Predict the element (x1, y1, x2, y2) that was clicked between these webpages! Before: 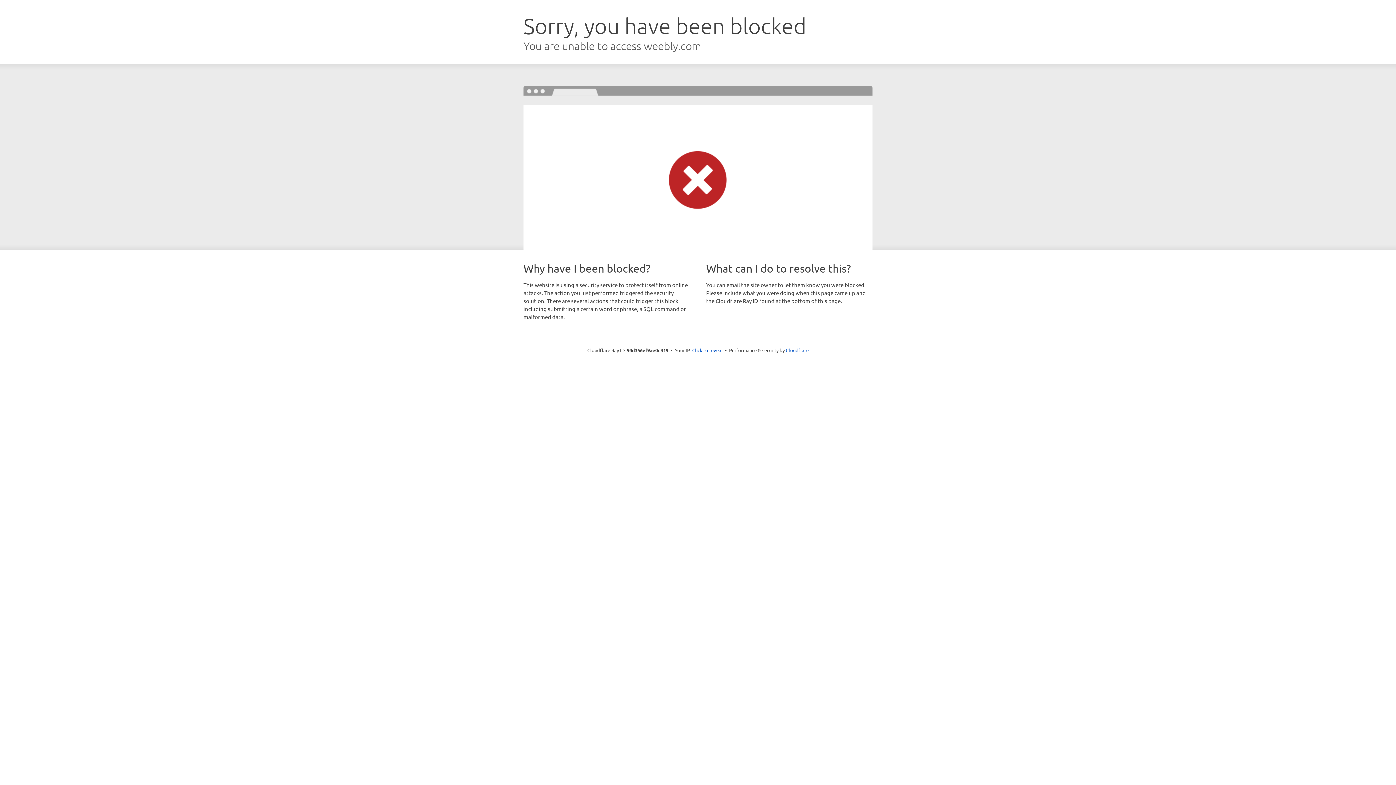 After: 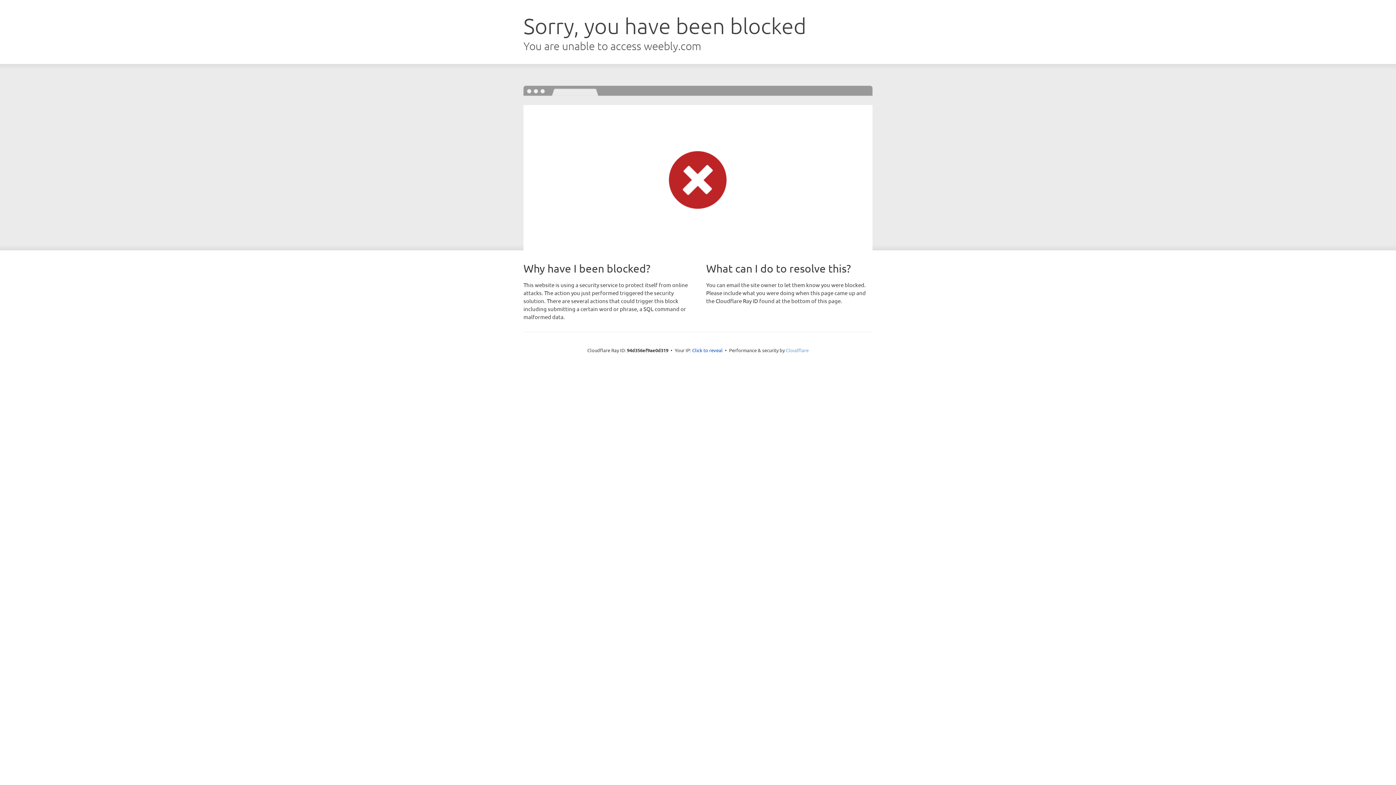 Action: label: Cloudflare bbox: (786, 347, 808, 353)